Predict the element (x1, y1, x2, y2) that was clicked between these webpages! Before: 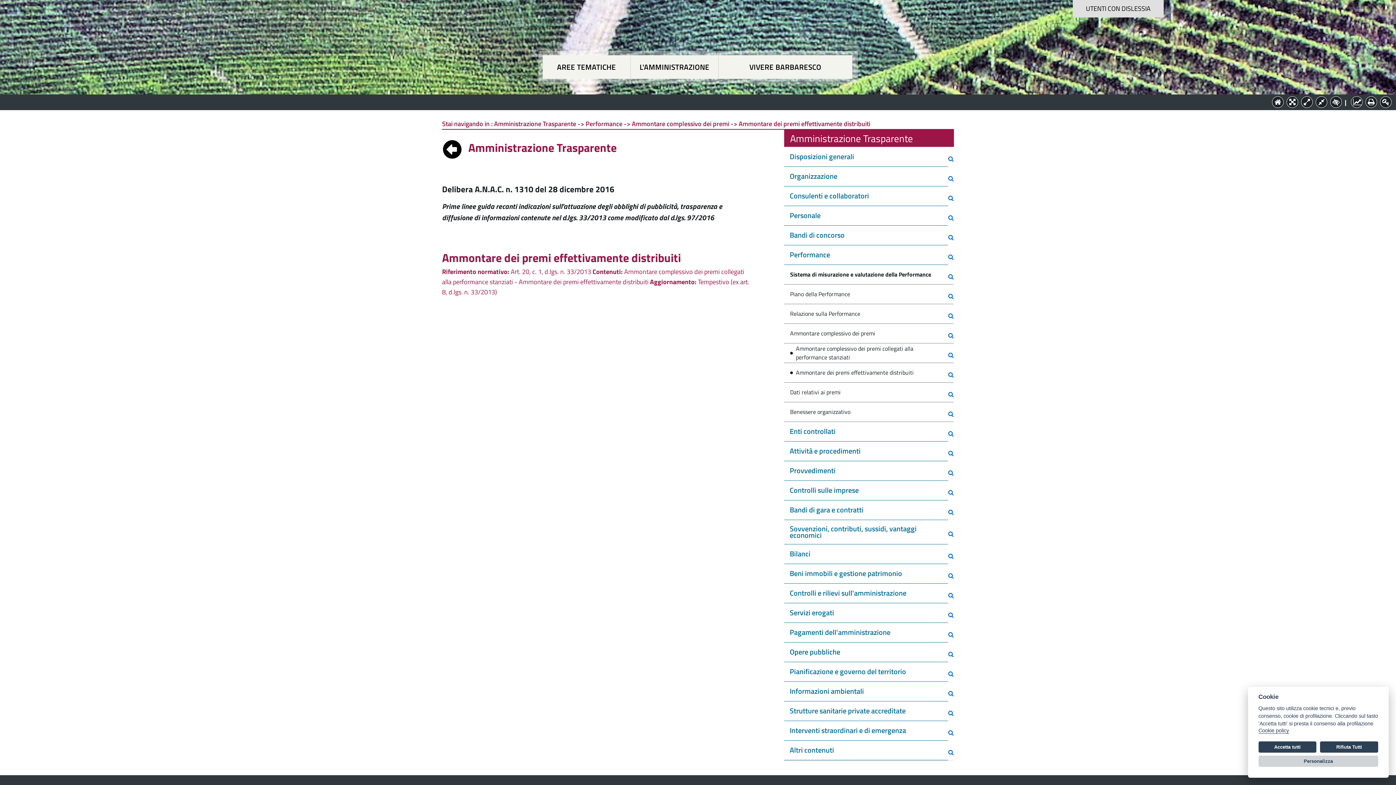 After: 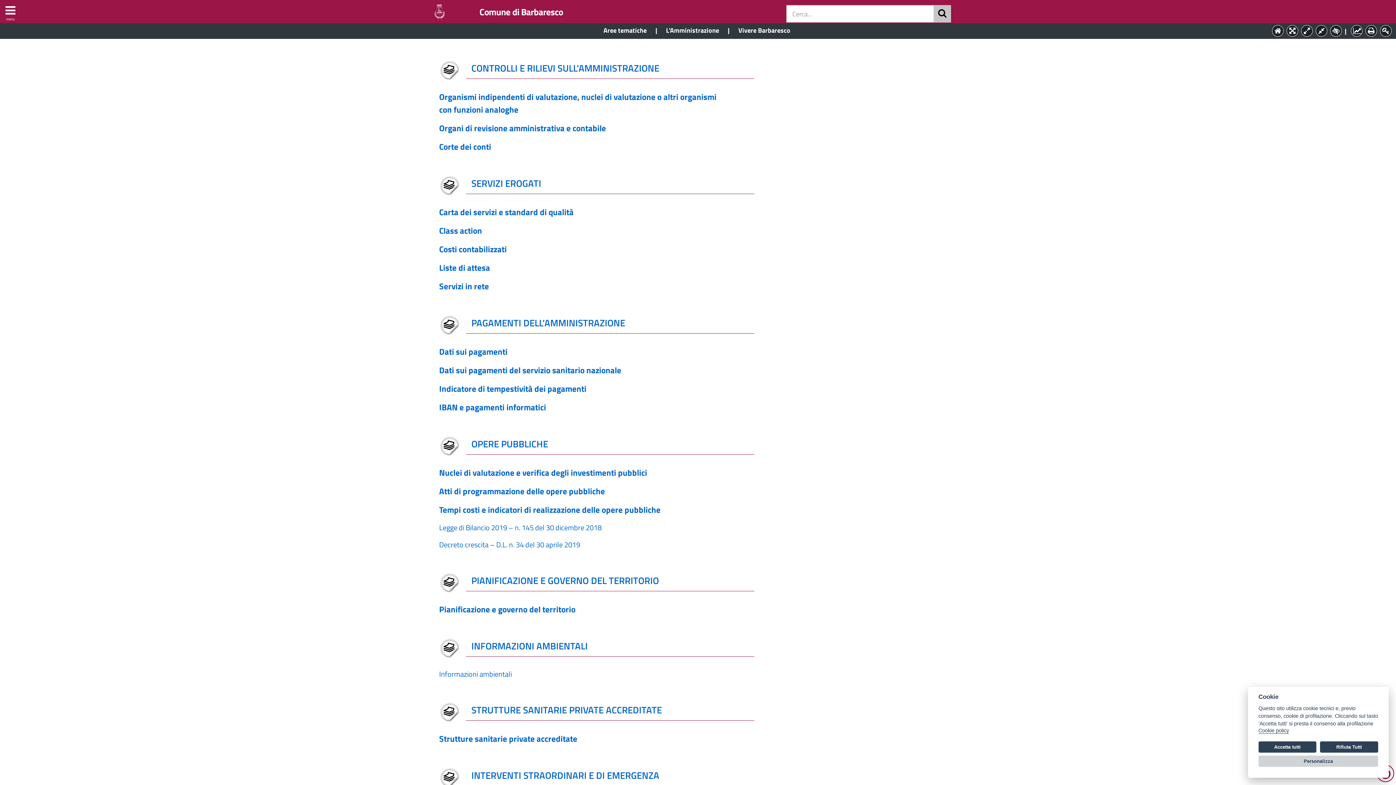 Action: label:   bbox: (948, 584, 953, 600)